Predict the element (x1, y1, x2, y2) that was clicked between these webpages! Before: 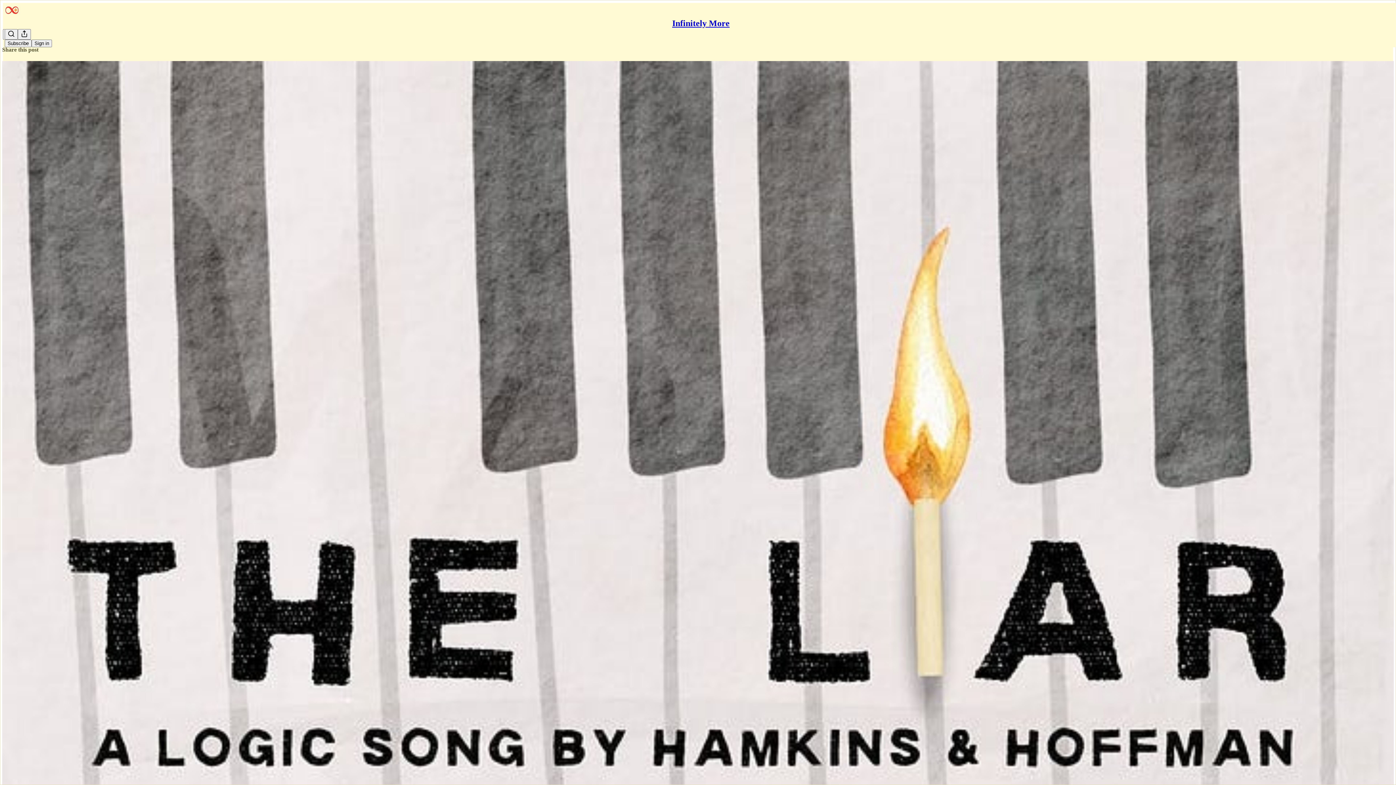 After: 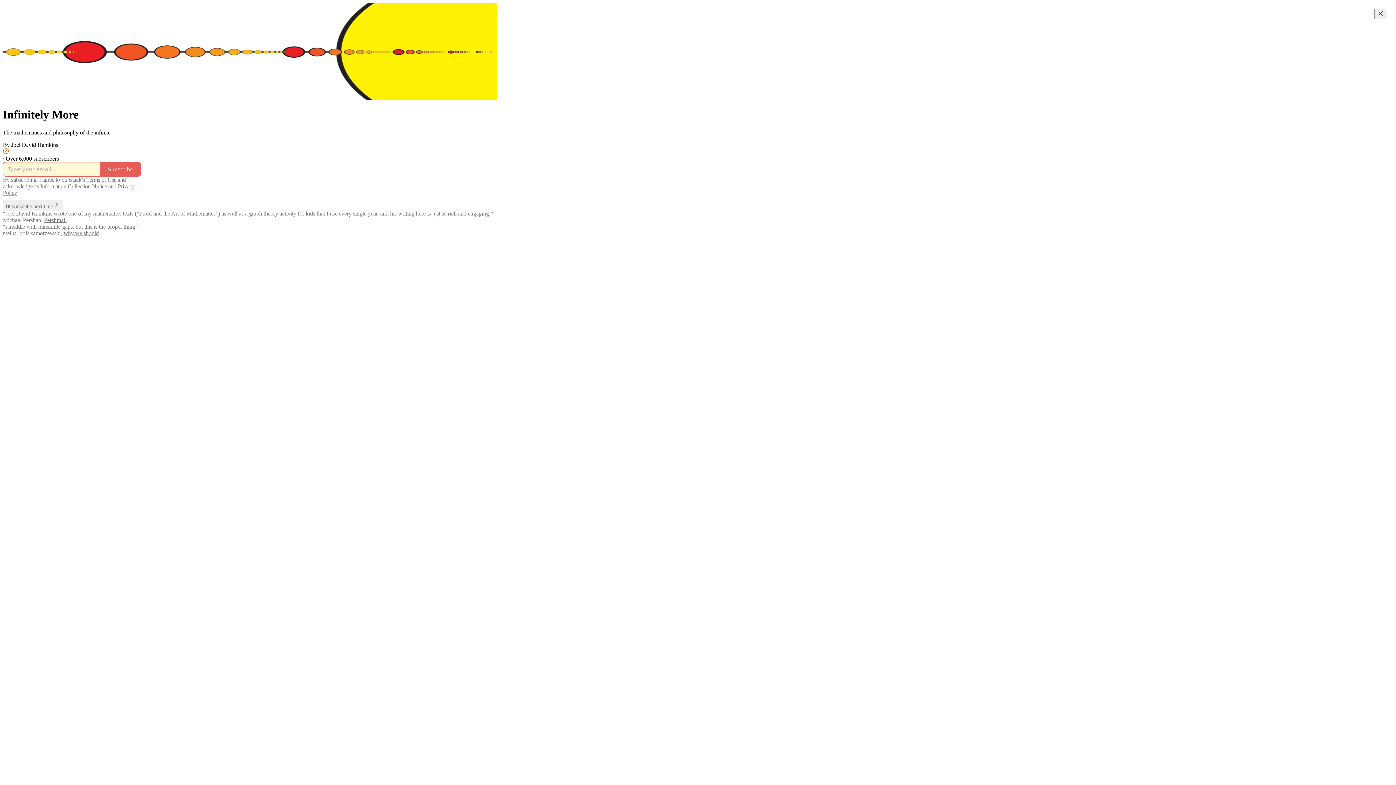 Action: bbox: (4, 2, 1399, 17)